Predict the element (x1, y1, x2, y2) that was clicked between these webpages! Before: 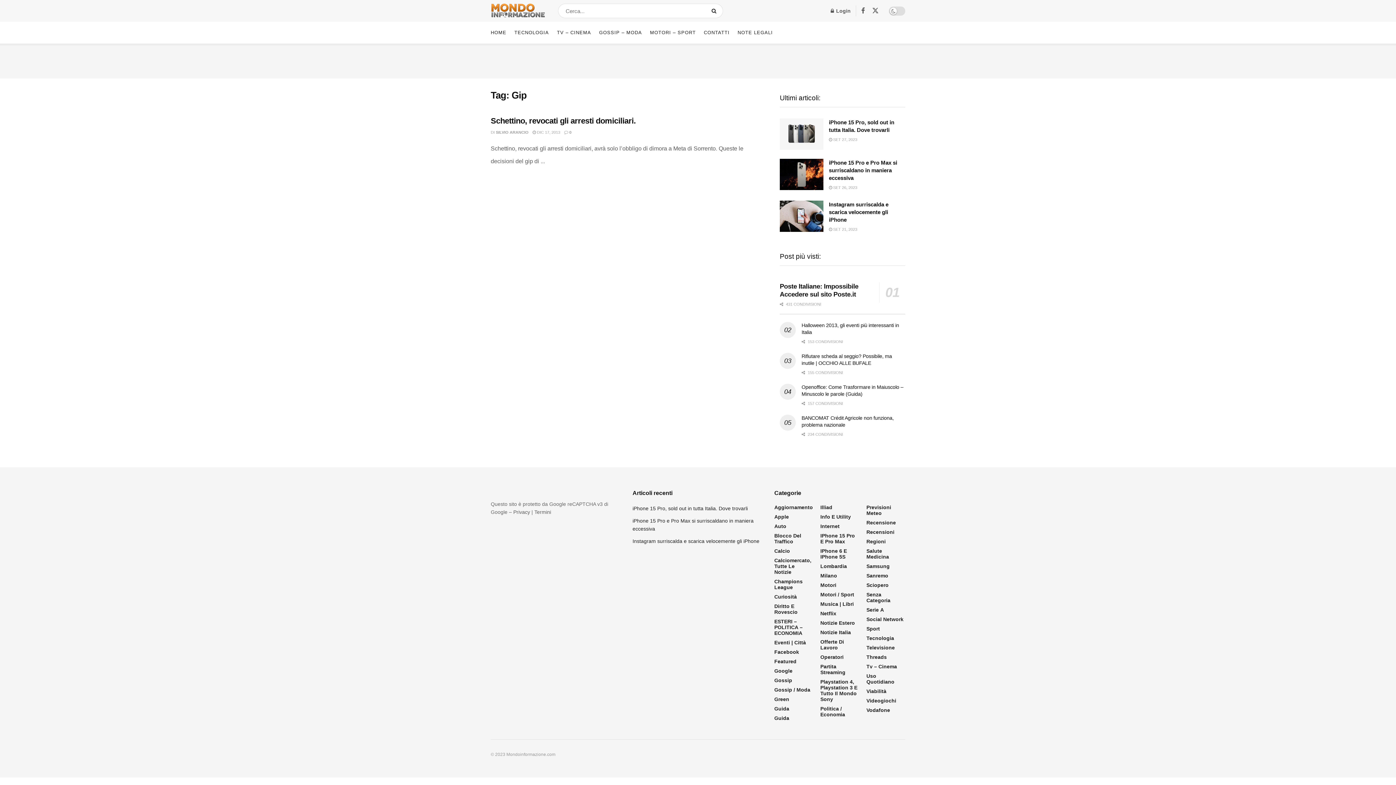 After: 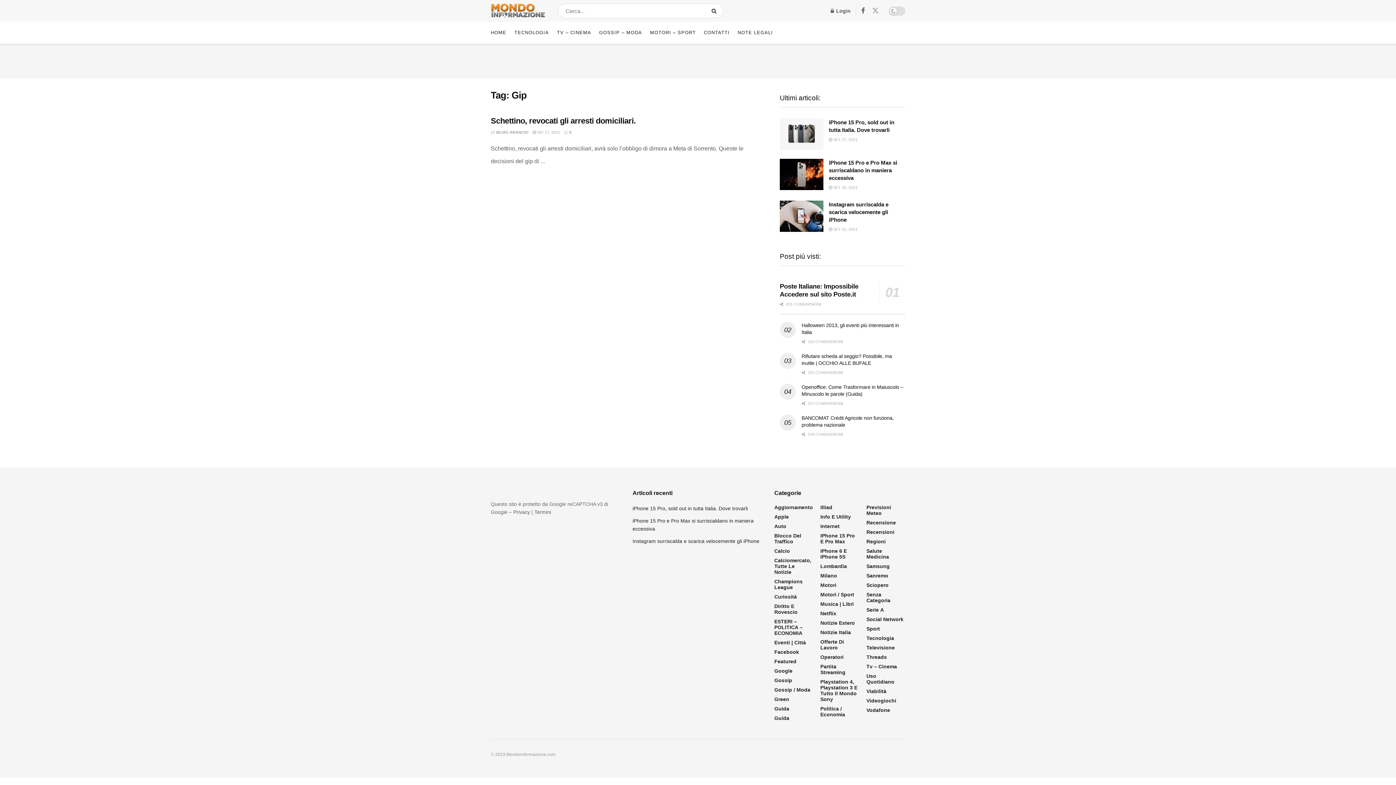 Action: bbox: (872, 6, 878, 15)